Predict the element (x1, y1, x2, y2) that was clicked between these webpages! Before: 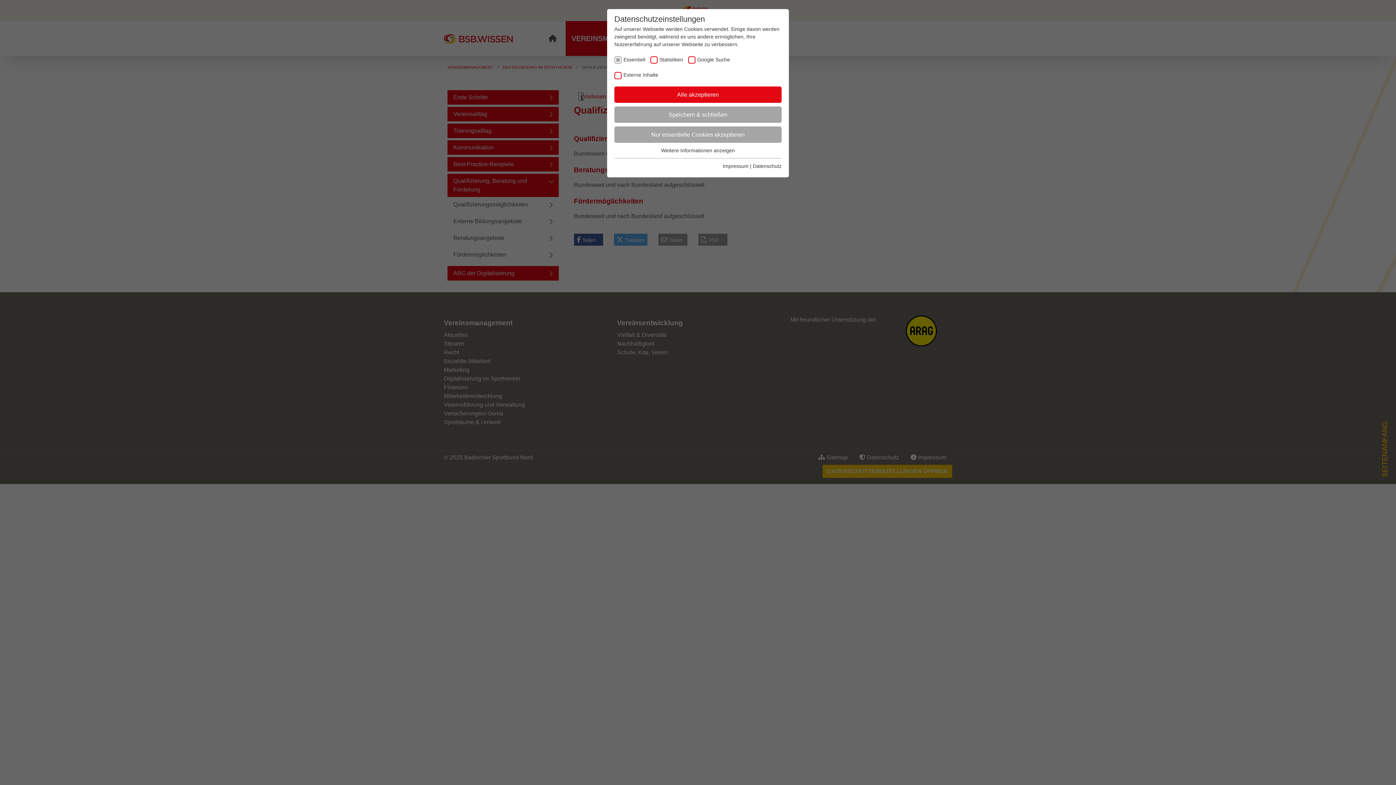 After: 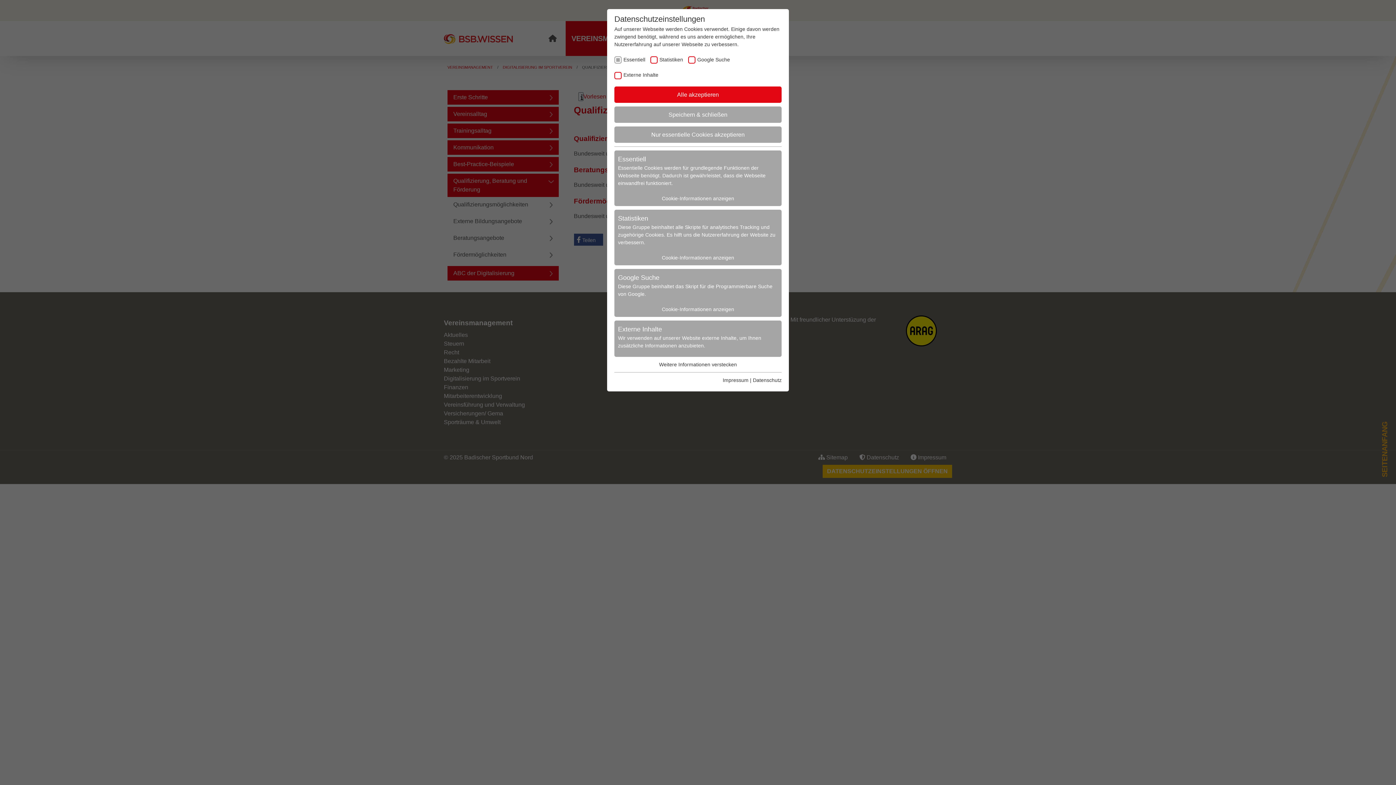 Action: label: Weitere Informationen anzeigen bbox: (661, 147, 735, 153)